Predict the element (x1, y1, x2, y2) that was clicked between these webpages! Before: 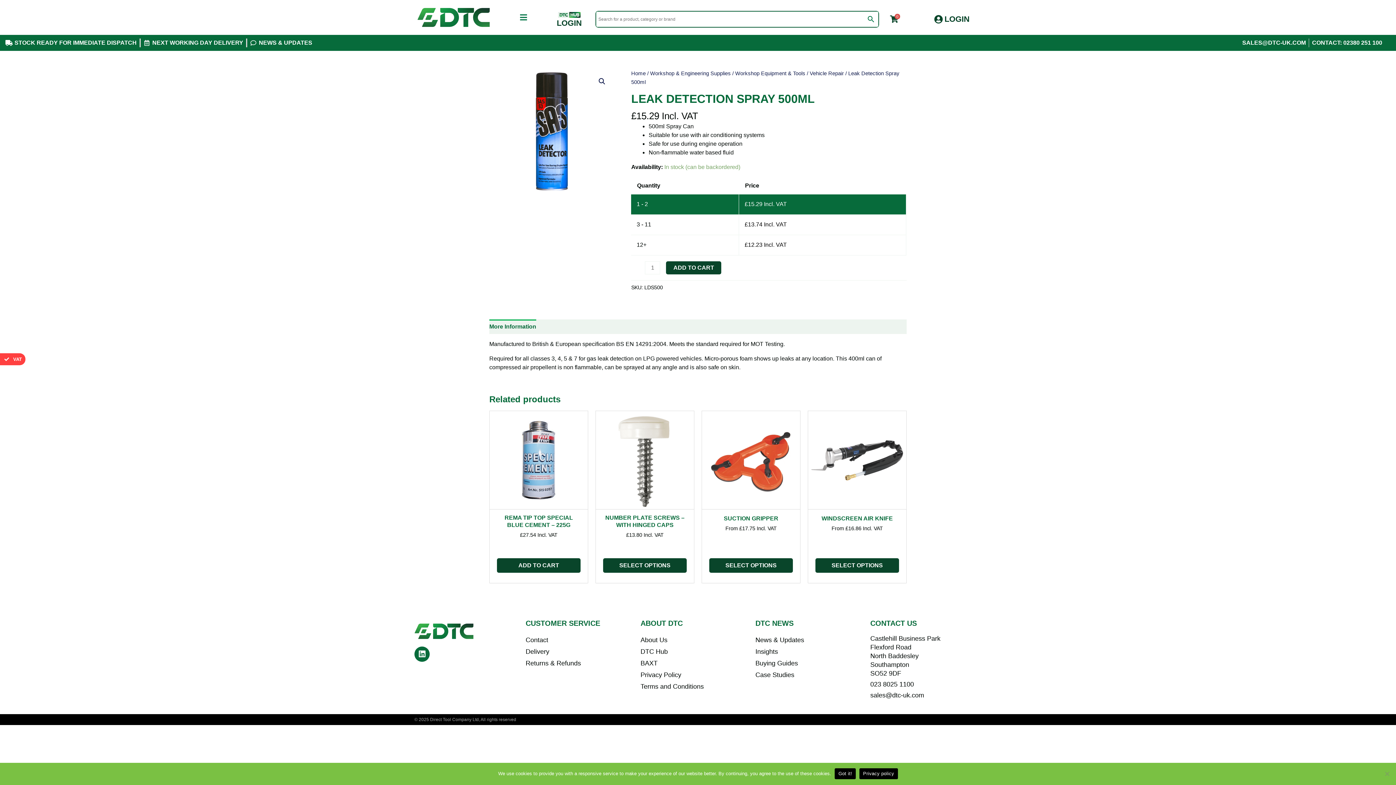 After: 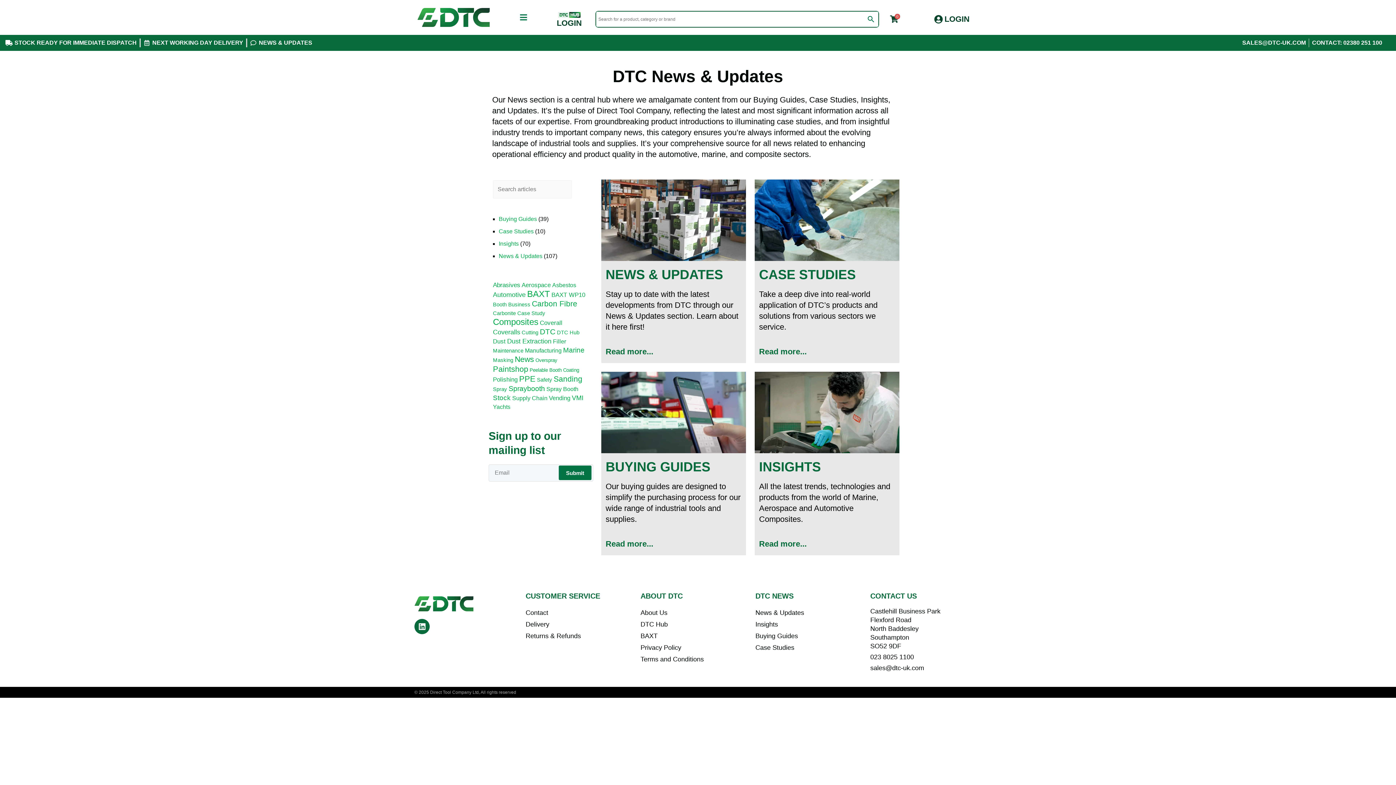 Action: bbox: (249, 38, 312, 47) label: NEWS & UPDATES